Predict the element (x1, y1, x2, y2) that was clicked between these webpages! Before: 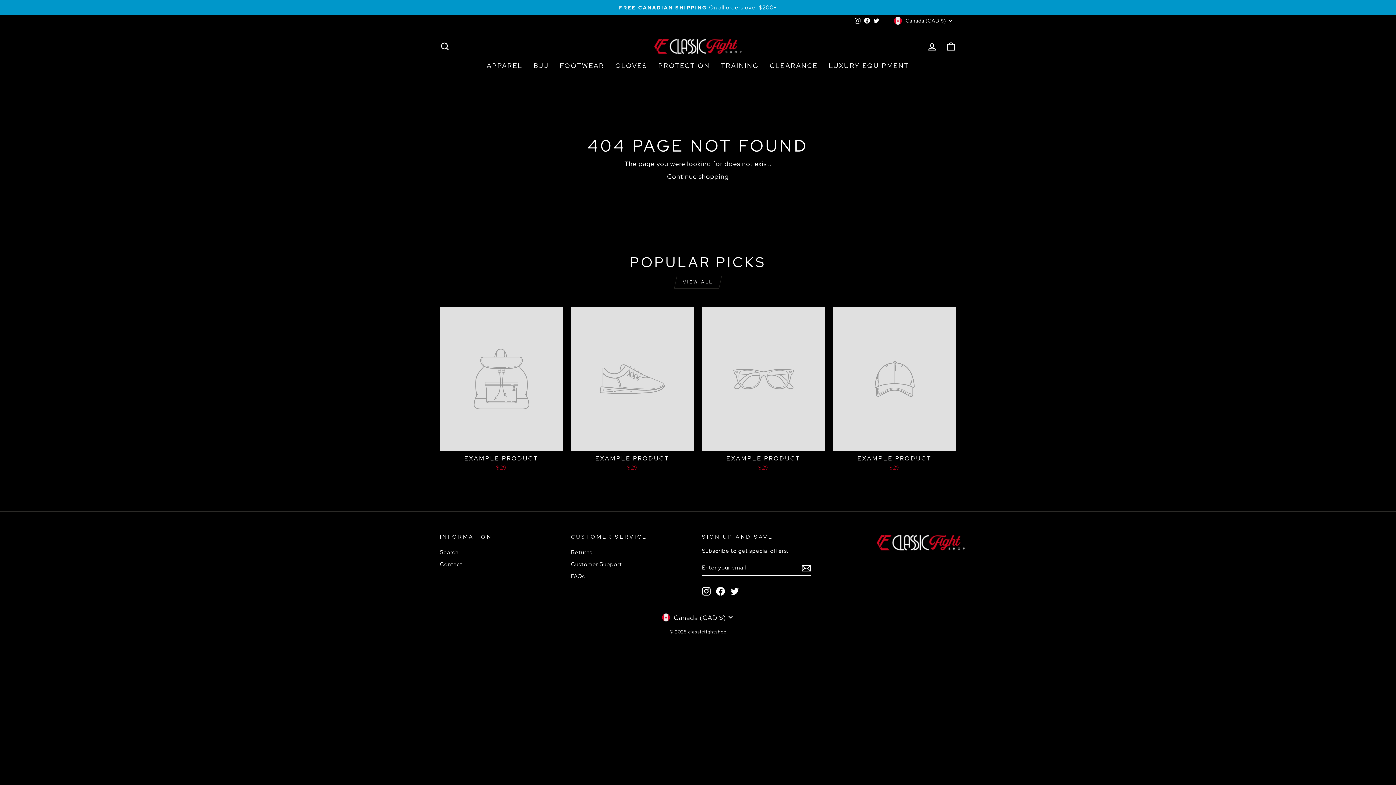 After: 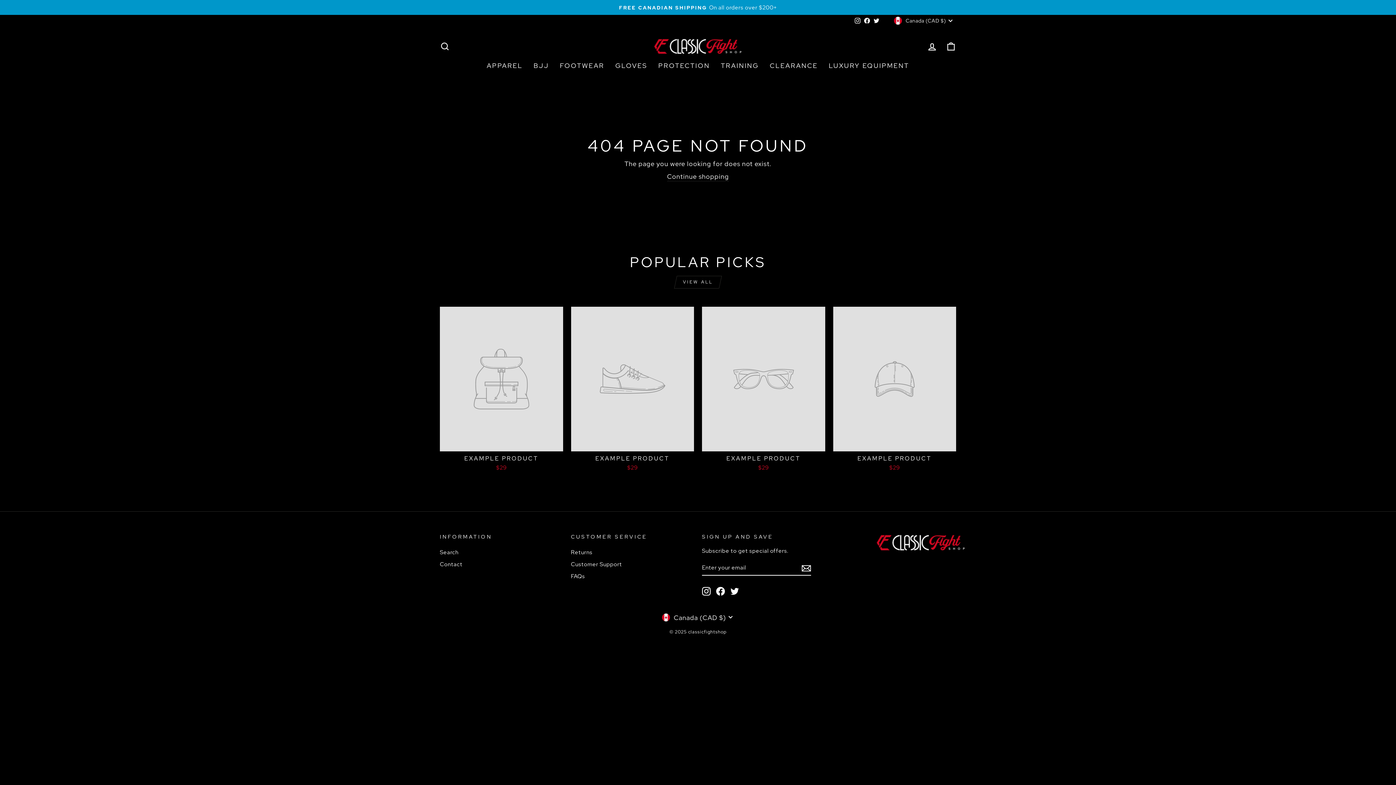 Action: label: Instagram bbox: (702, 587, 710, 595)